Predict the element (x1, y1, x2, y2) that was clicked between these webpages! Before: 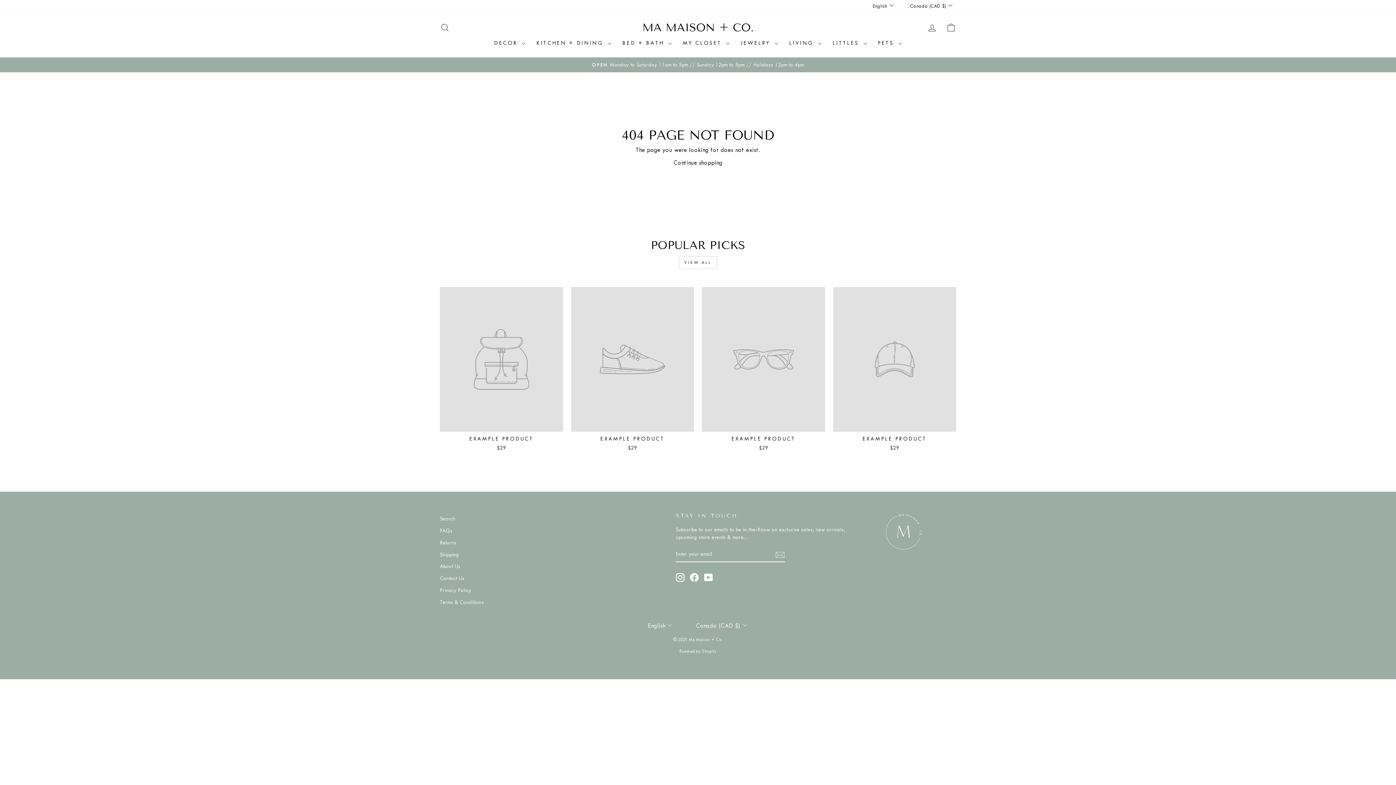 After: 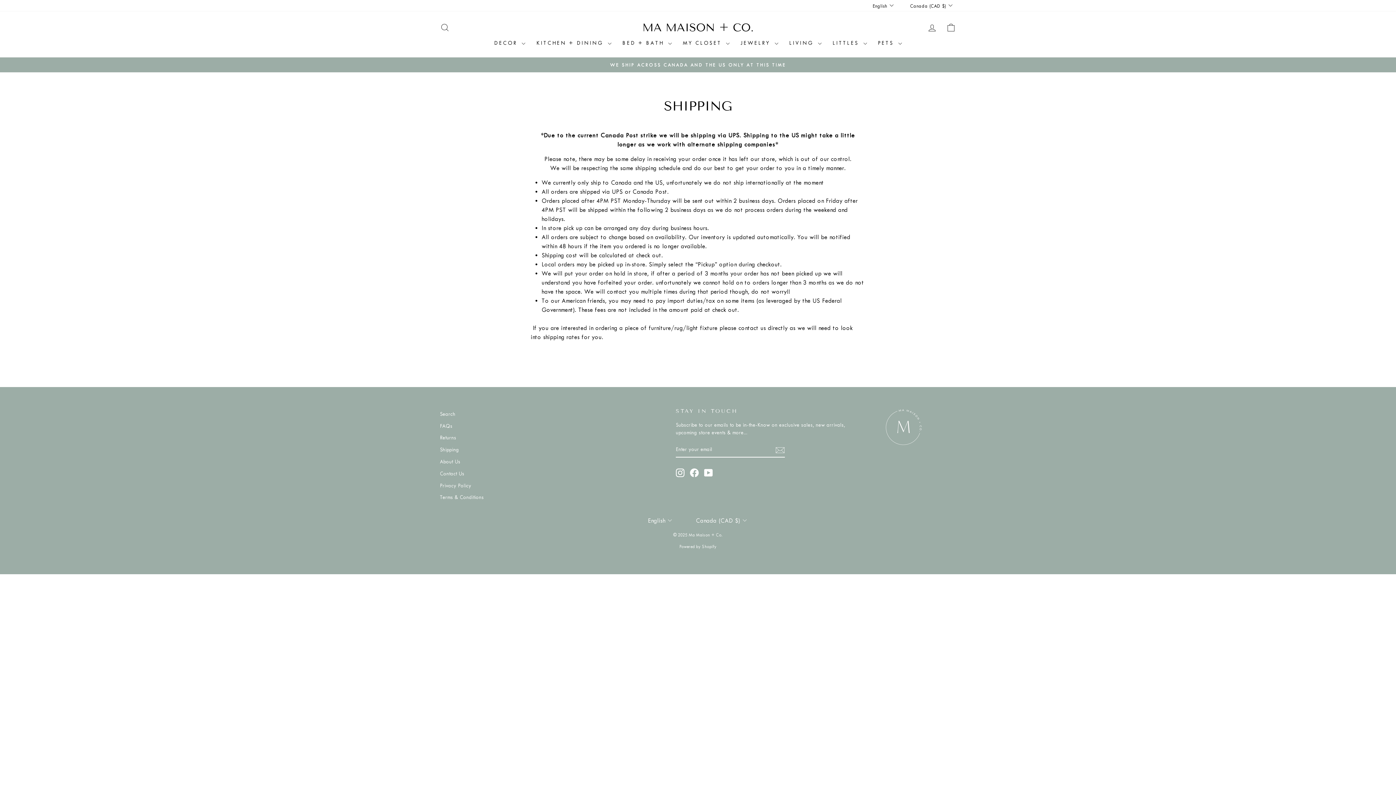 Action: bbox: (440, 549, 459, 560) label: Shipping